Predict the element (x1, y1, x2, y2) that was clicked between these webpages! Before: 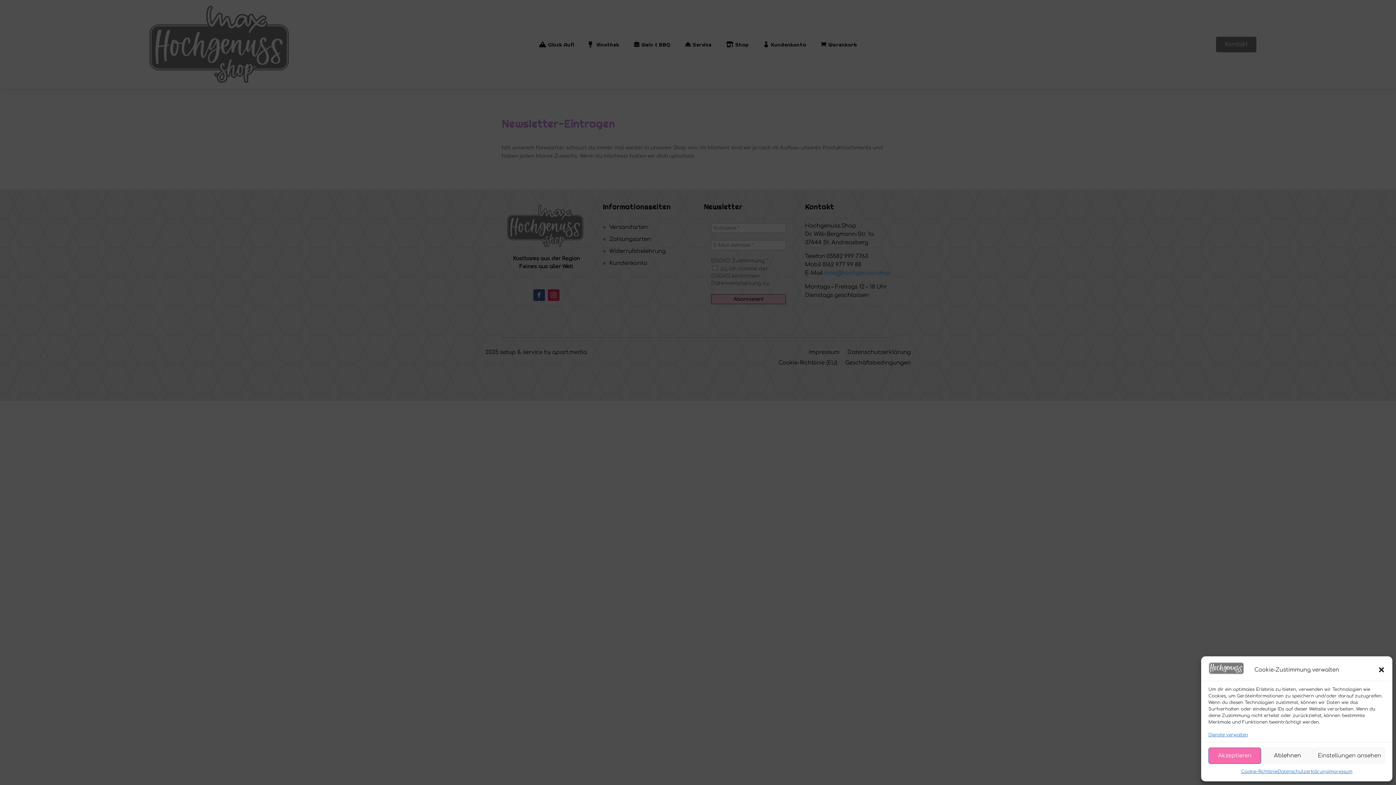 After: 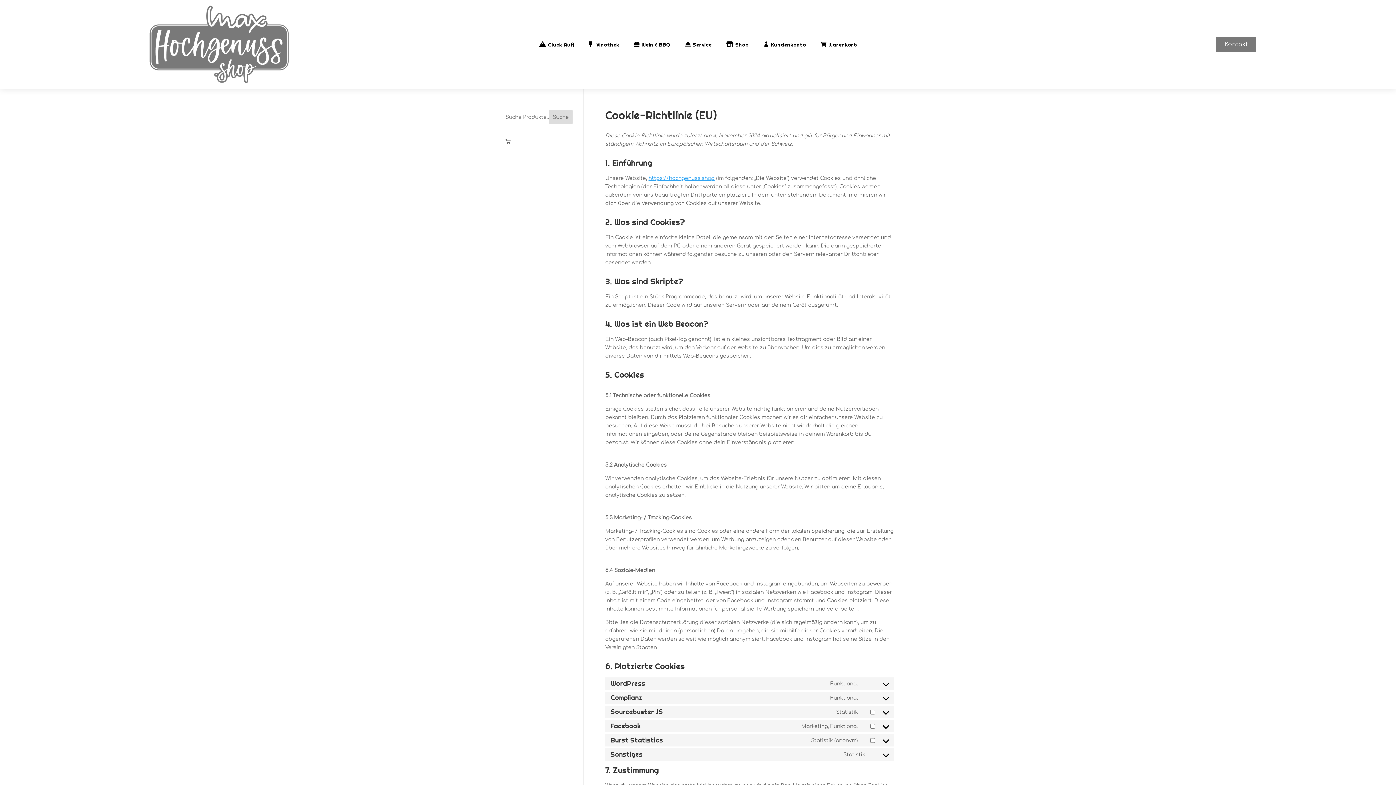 Action: bbox: (1241, 768, 1278, 776) label: Cookie-Richtlinie